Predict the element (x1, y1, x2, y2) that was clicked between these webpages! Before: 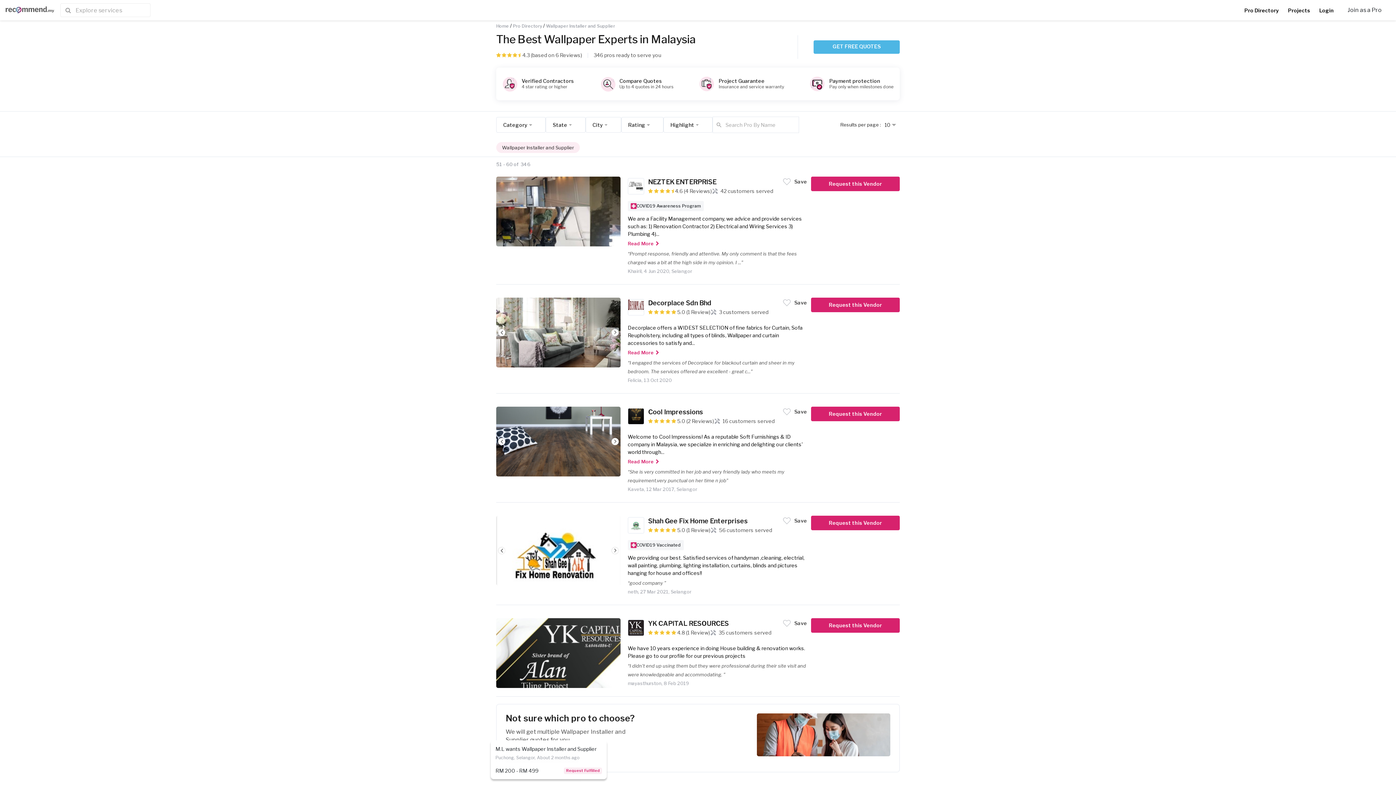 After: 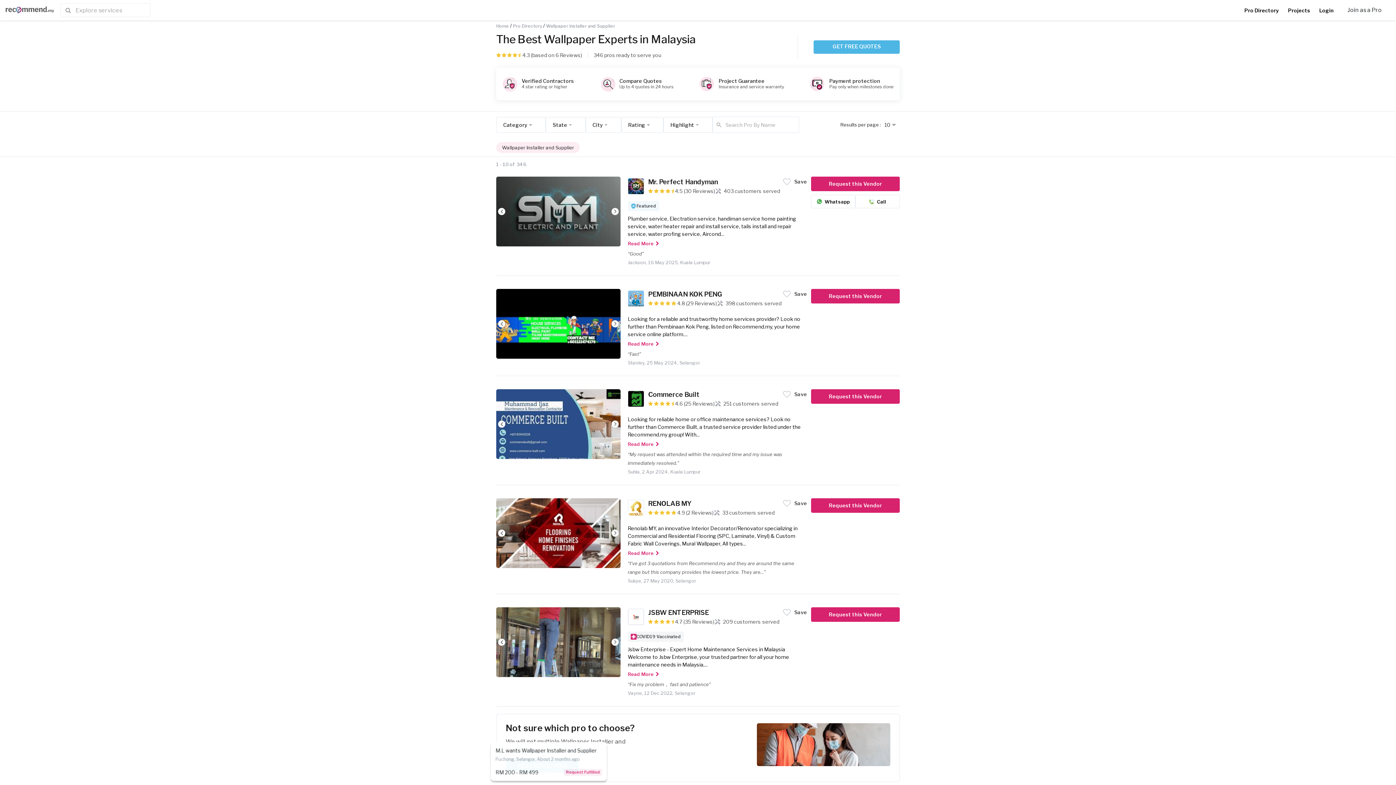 Action: label: Wallpaper Installer and Supplier bbox: (546, 23, 615, 28)